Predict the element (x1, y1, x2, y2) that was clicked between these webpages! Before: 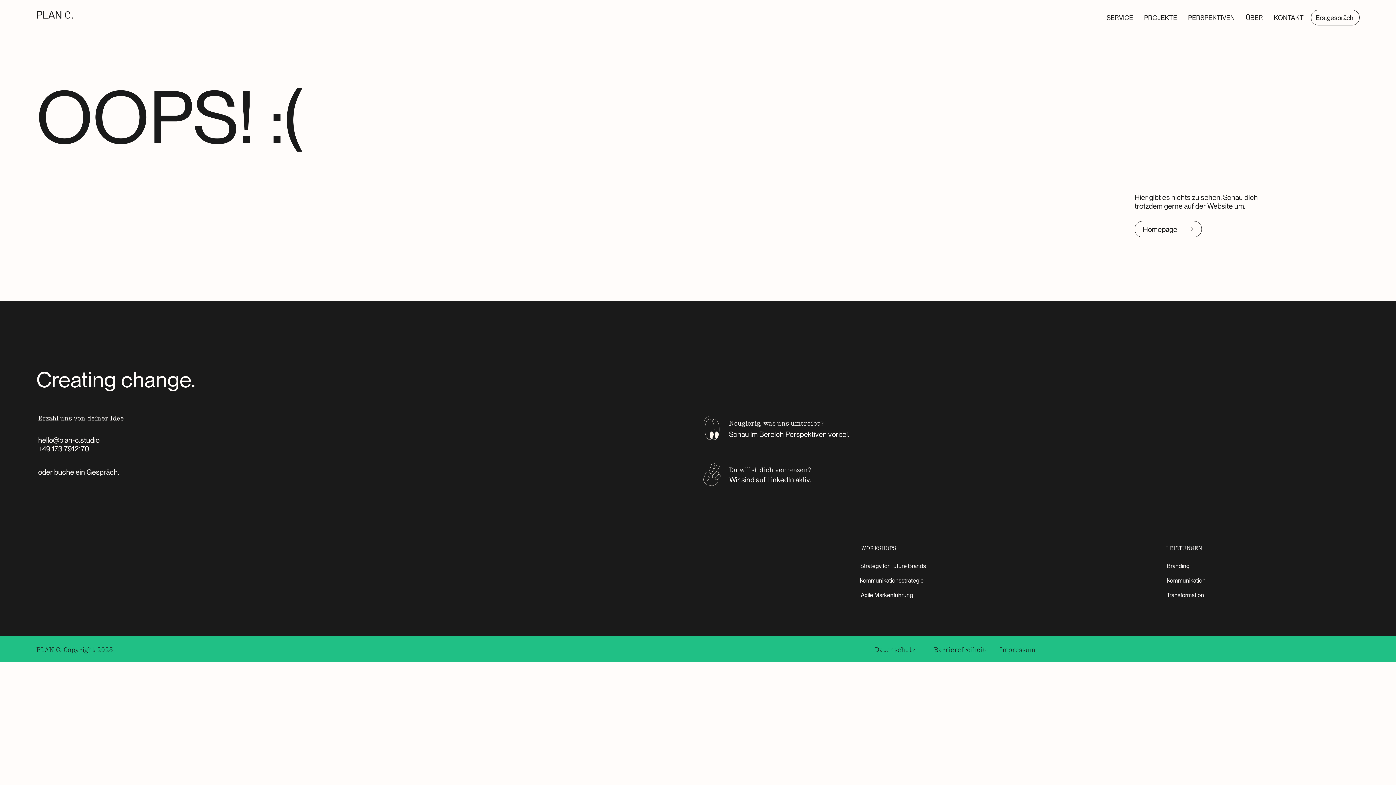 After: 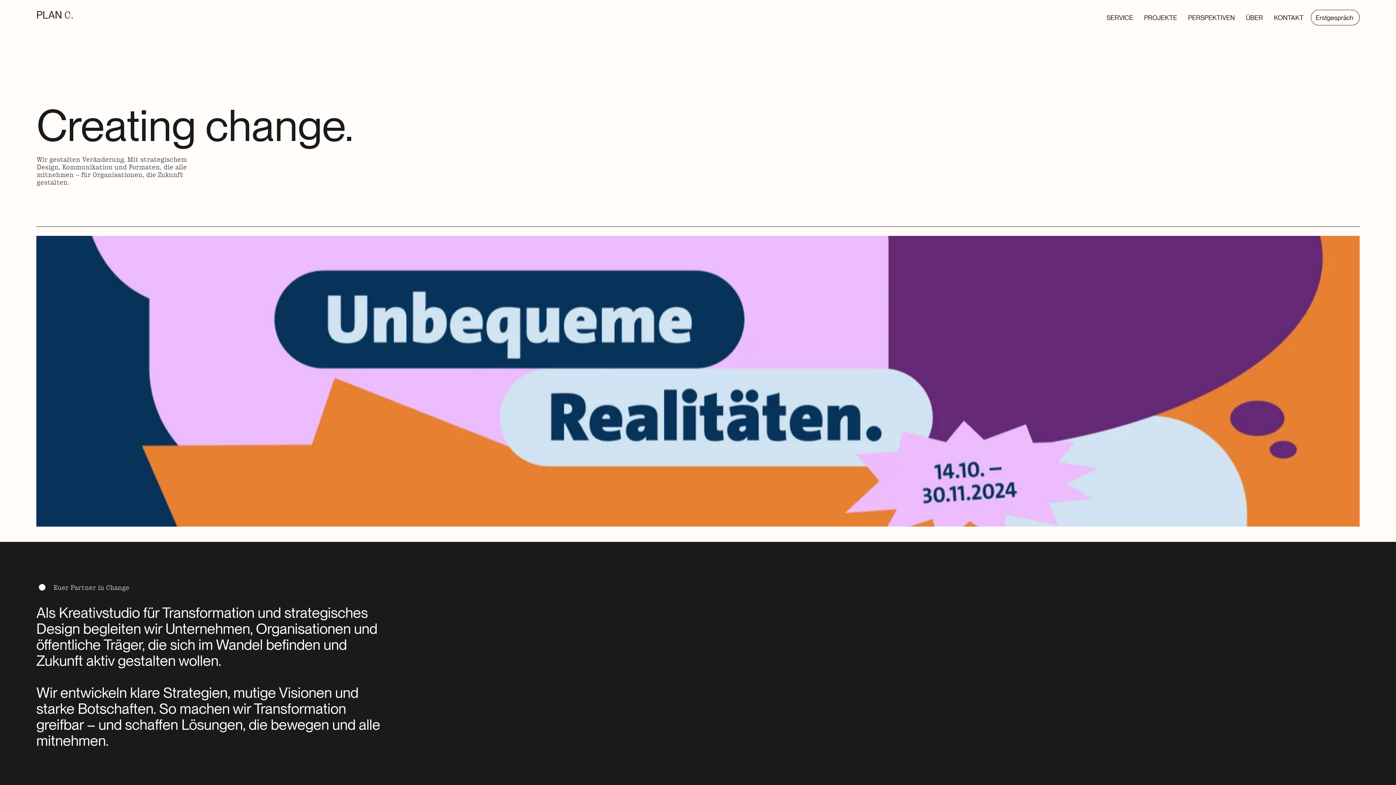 Action: label: Homepage bbox: (1134, 221, 1202, 237)